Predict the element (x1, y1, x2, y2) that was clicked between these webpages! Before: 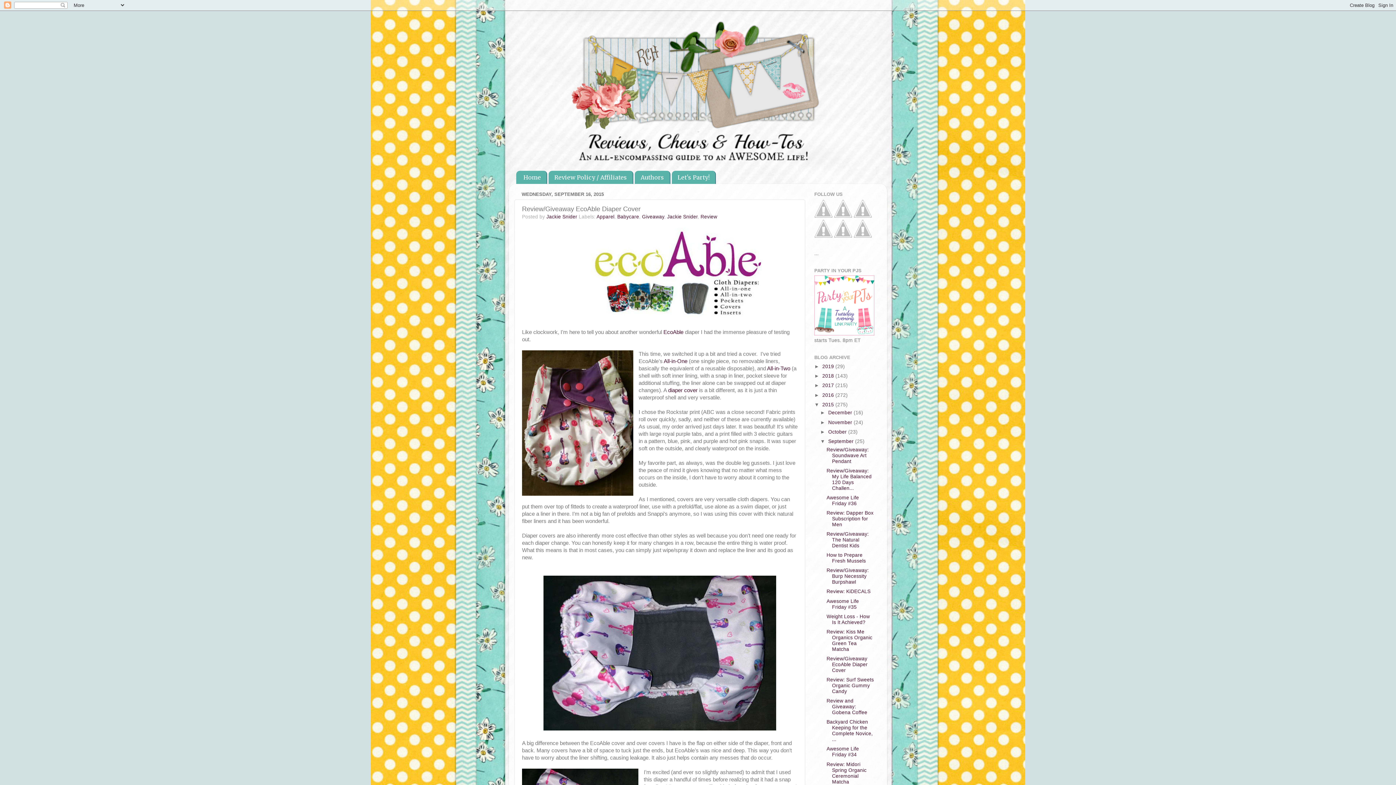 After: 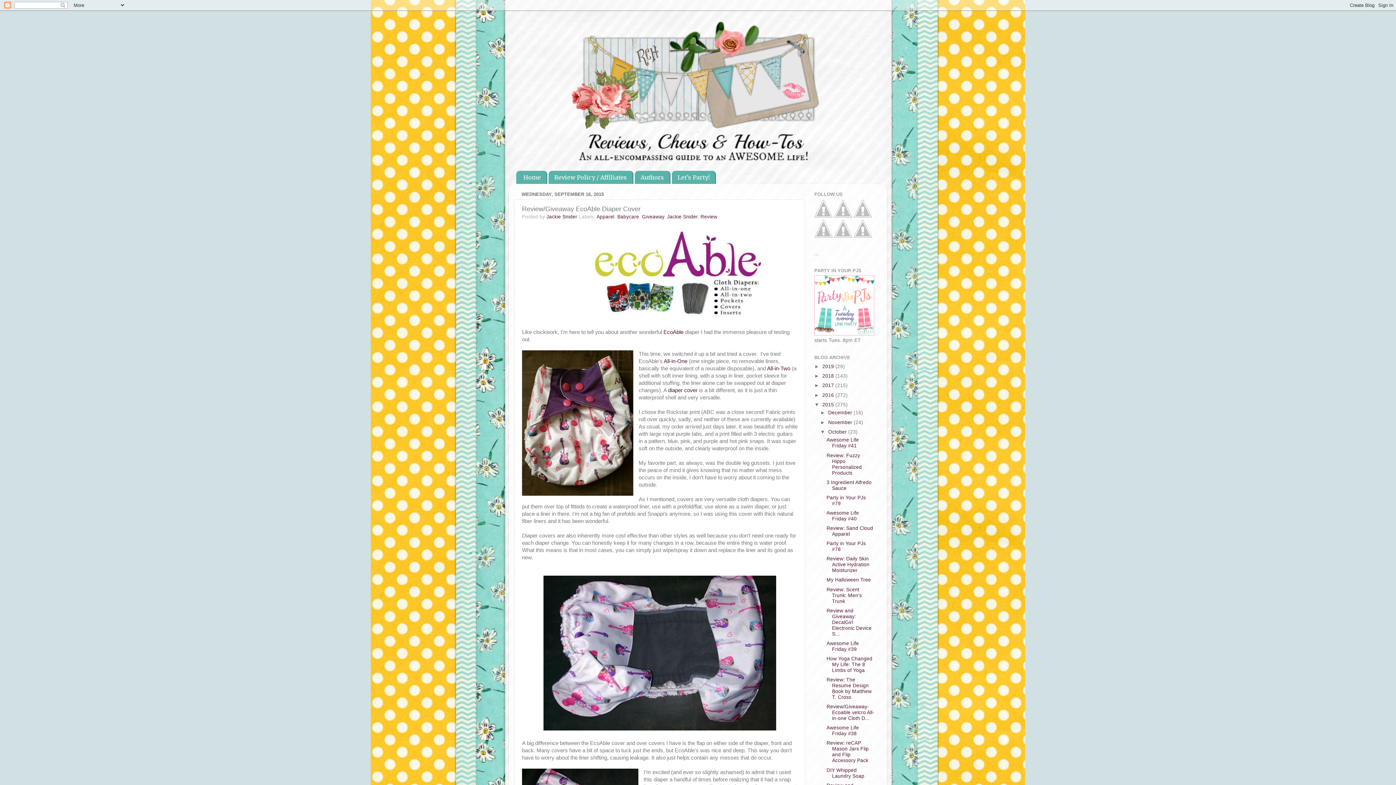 Action: label: ►   bbox: (820, 429, 828, 434)